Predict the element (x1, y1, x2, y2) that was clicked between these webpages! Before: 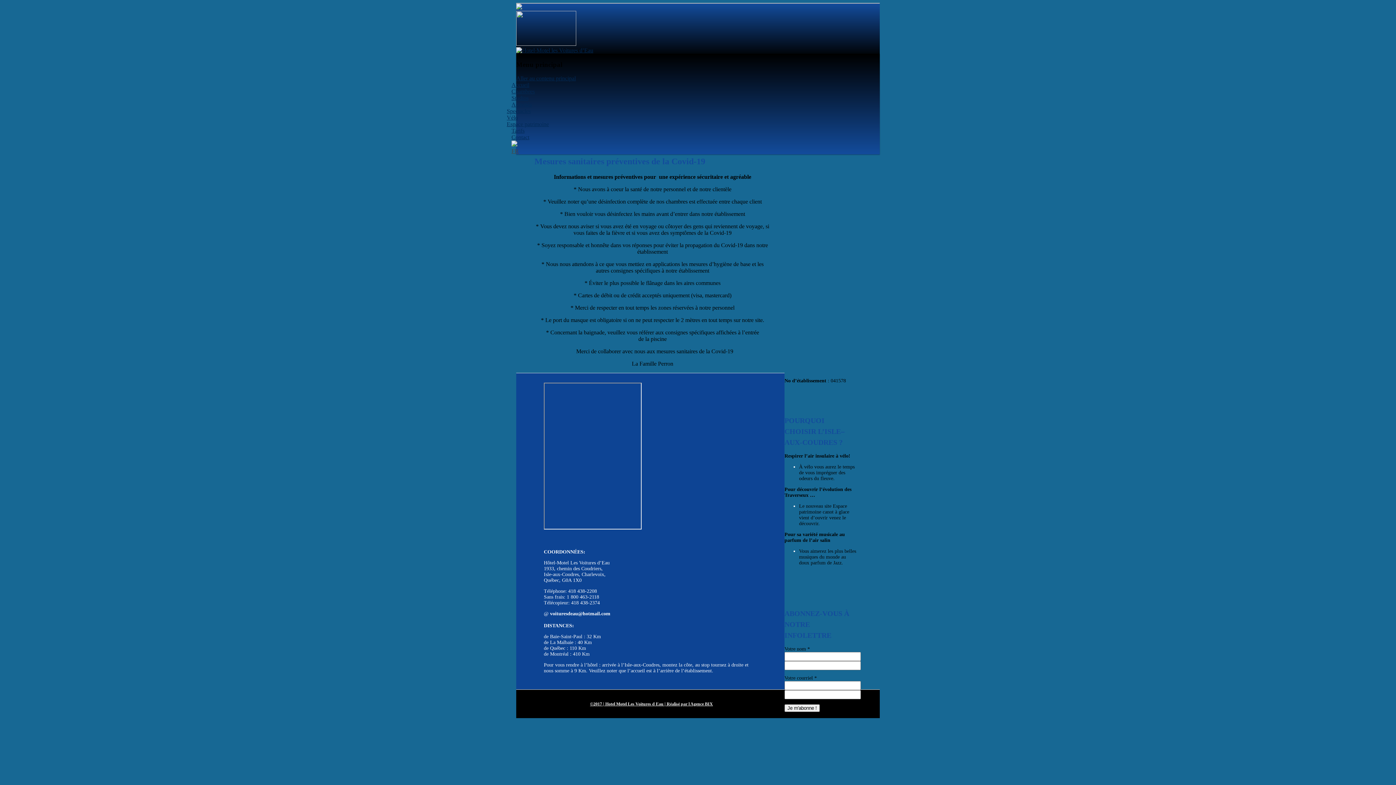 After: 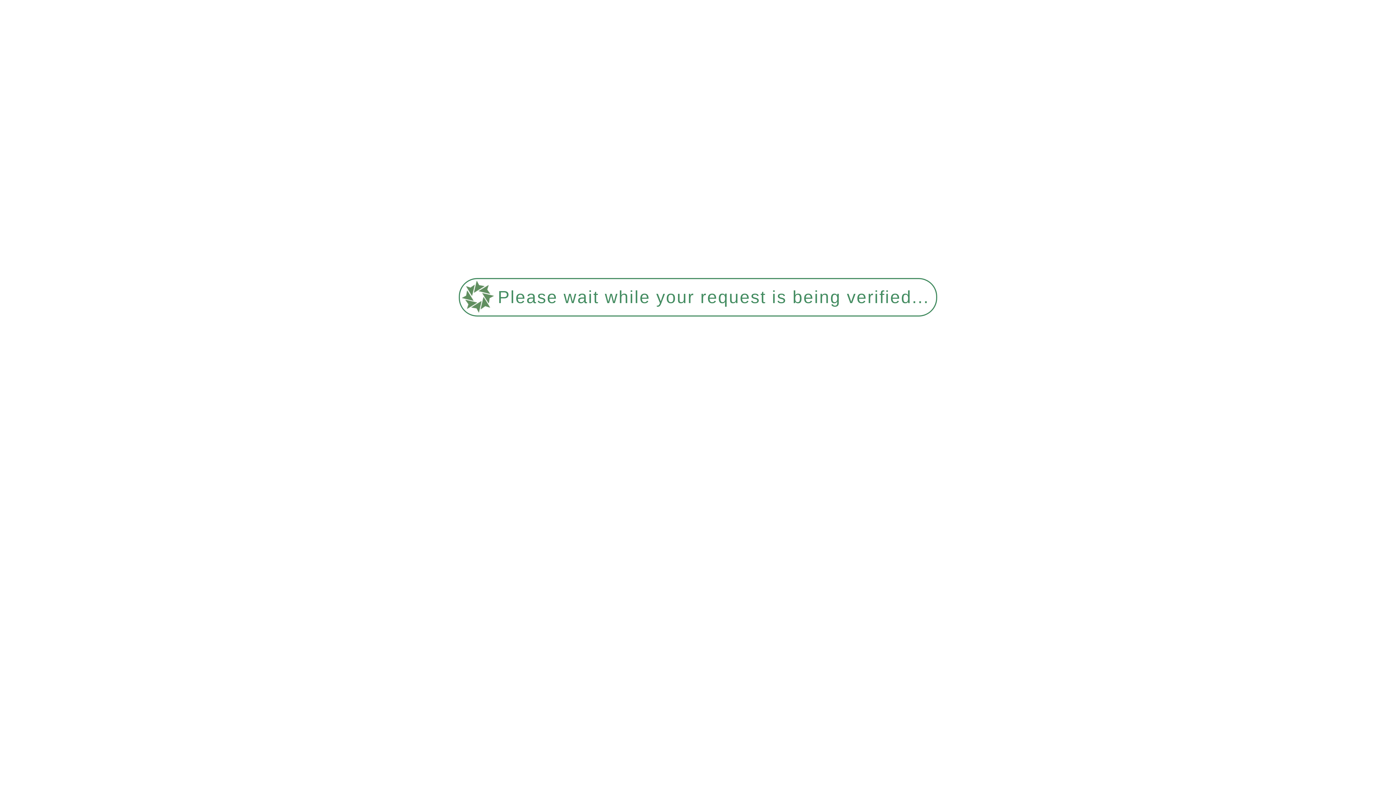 Action: label: Espace patrimoine bbox: (506, 121, 549, 127)